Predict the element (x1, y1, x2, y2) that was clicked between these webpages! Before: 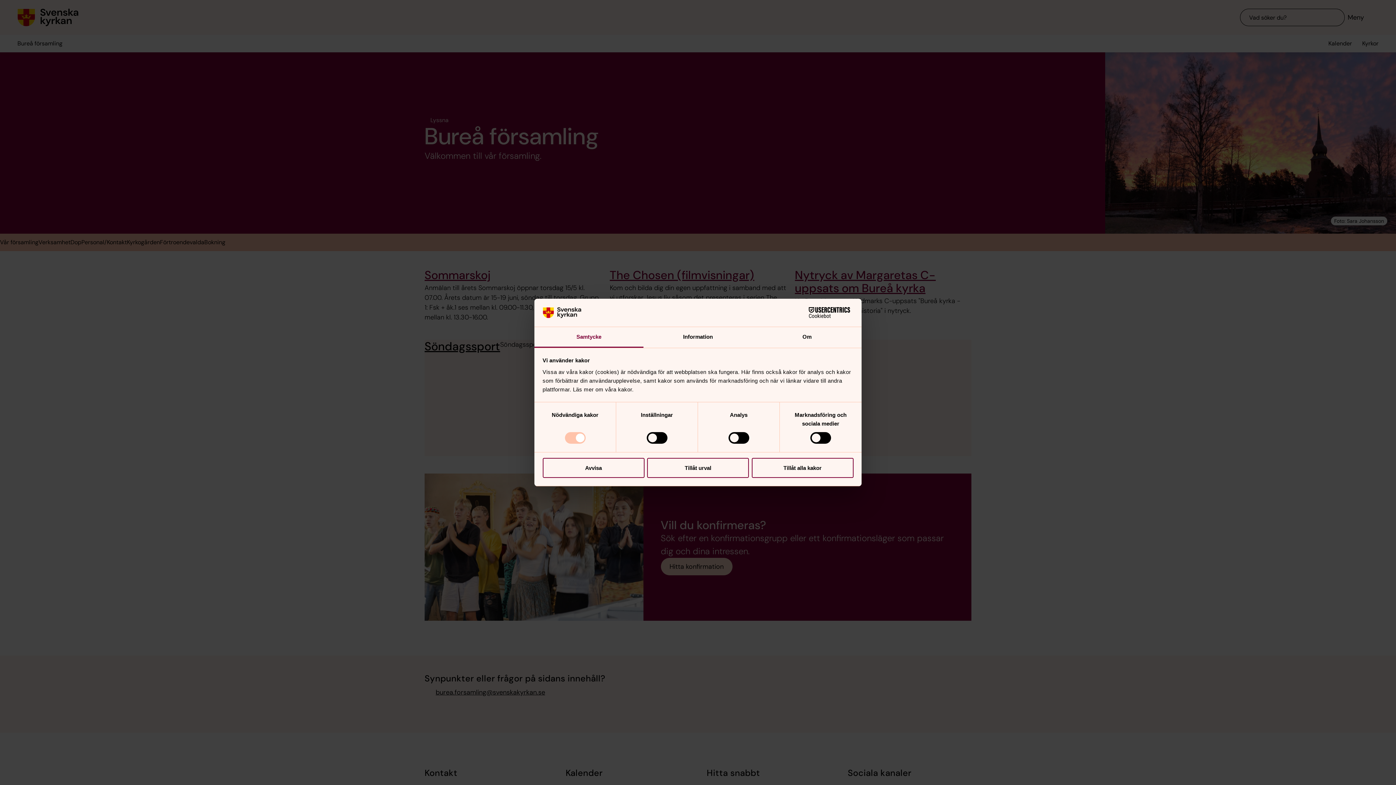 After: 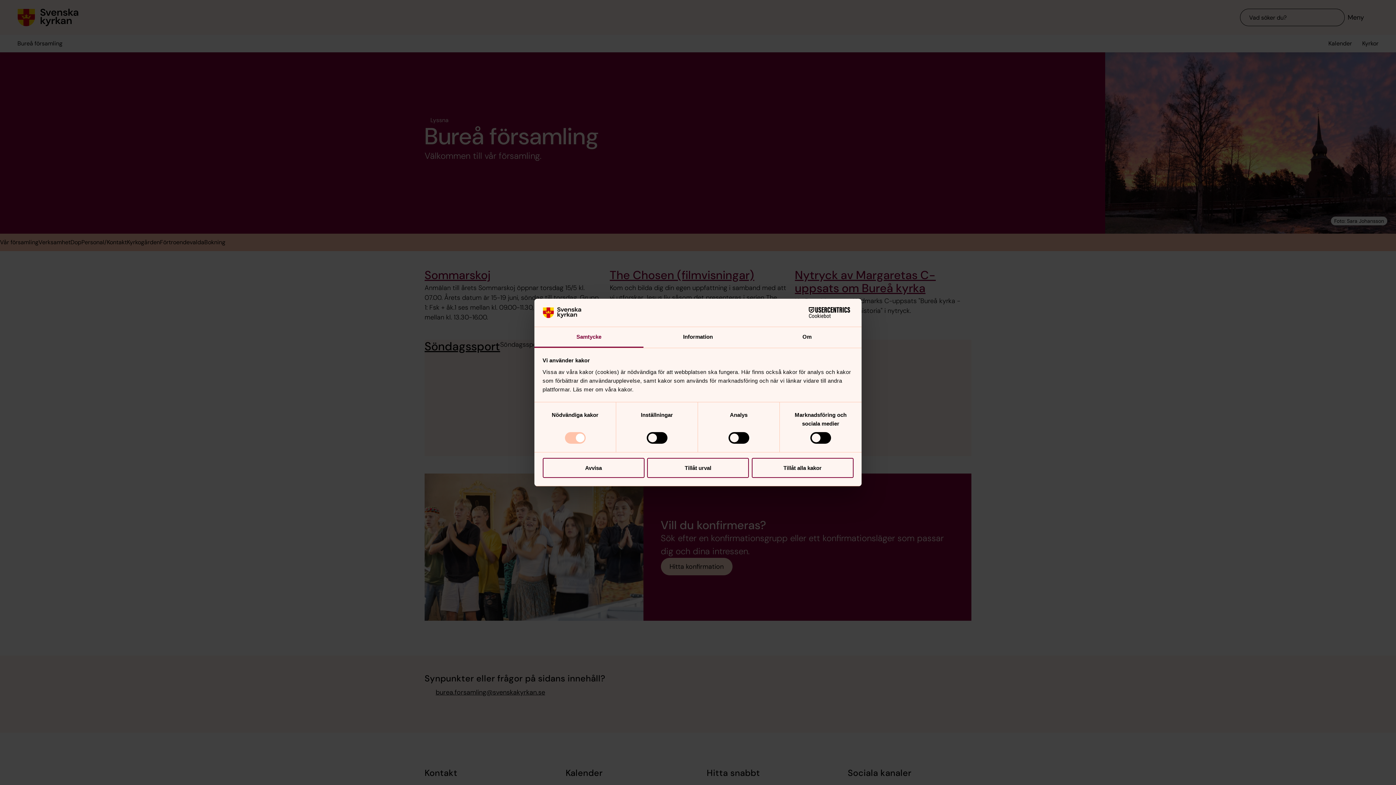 Action: bbox: (790, 307, 853, 318) label: Cookiebot - opens in a new window